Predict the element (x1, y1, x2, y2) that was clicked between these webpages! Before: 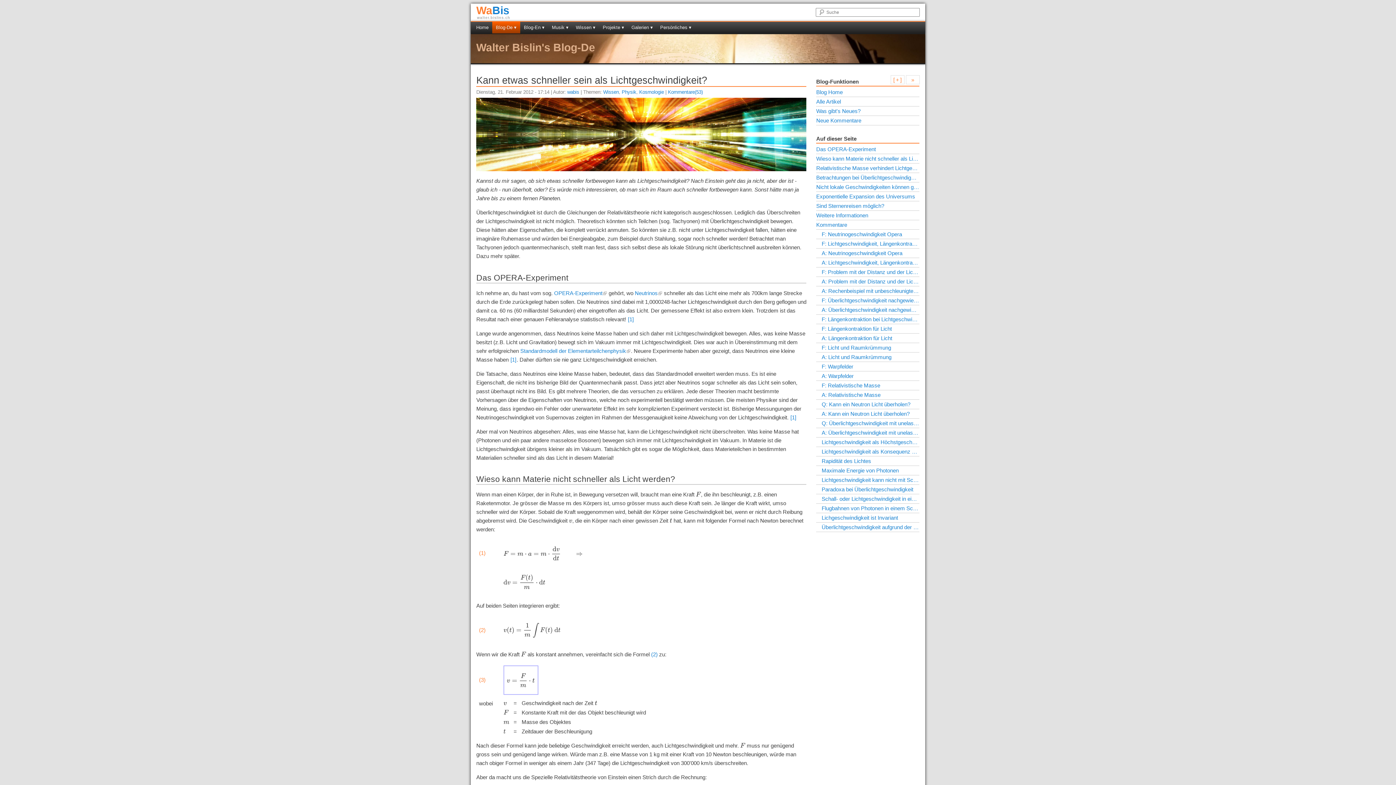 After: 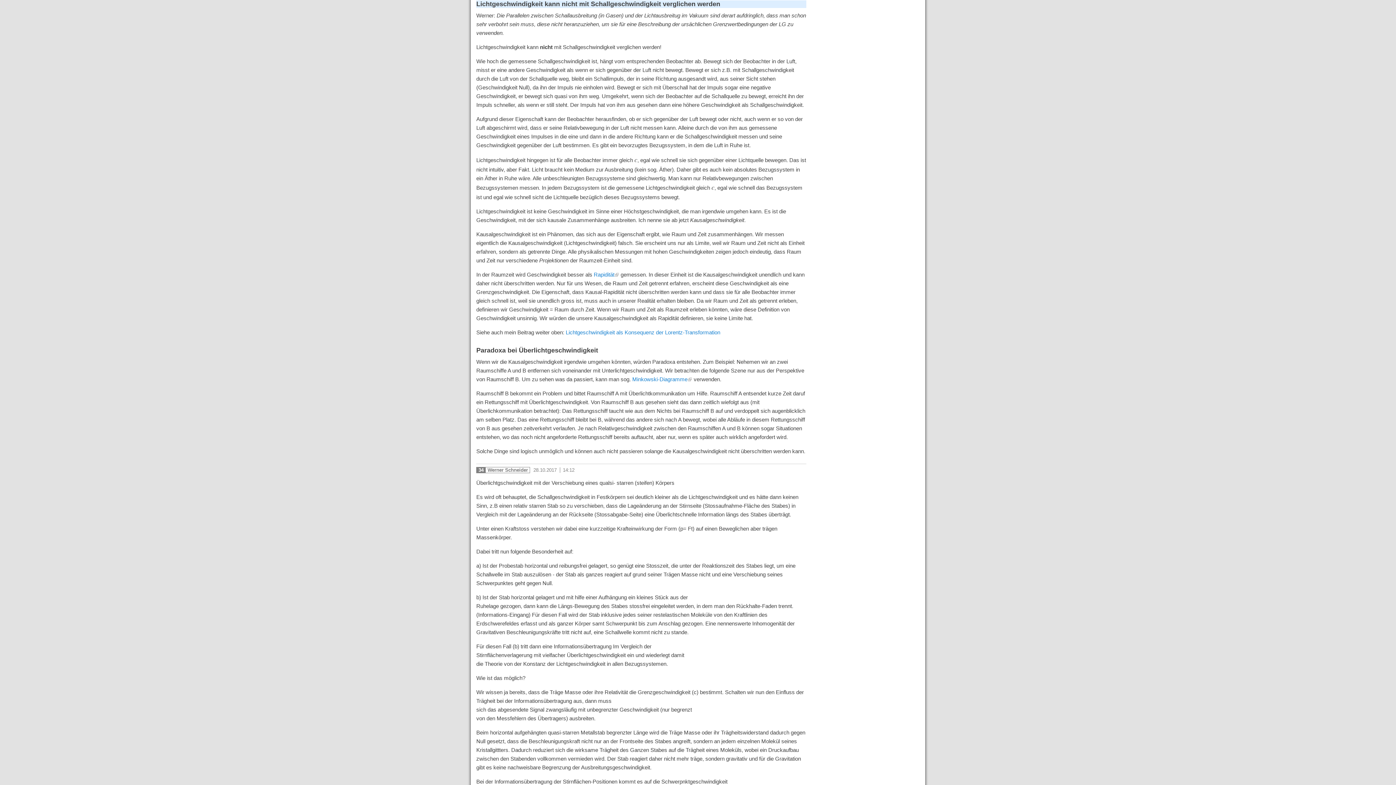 Action: label: Lichtgeschwindigkeit kann nicht mit Schallgeschwindigkeit verglichen werden bbox: (816, 475, 919, 485)